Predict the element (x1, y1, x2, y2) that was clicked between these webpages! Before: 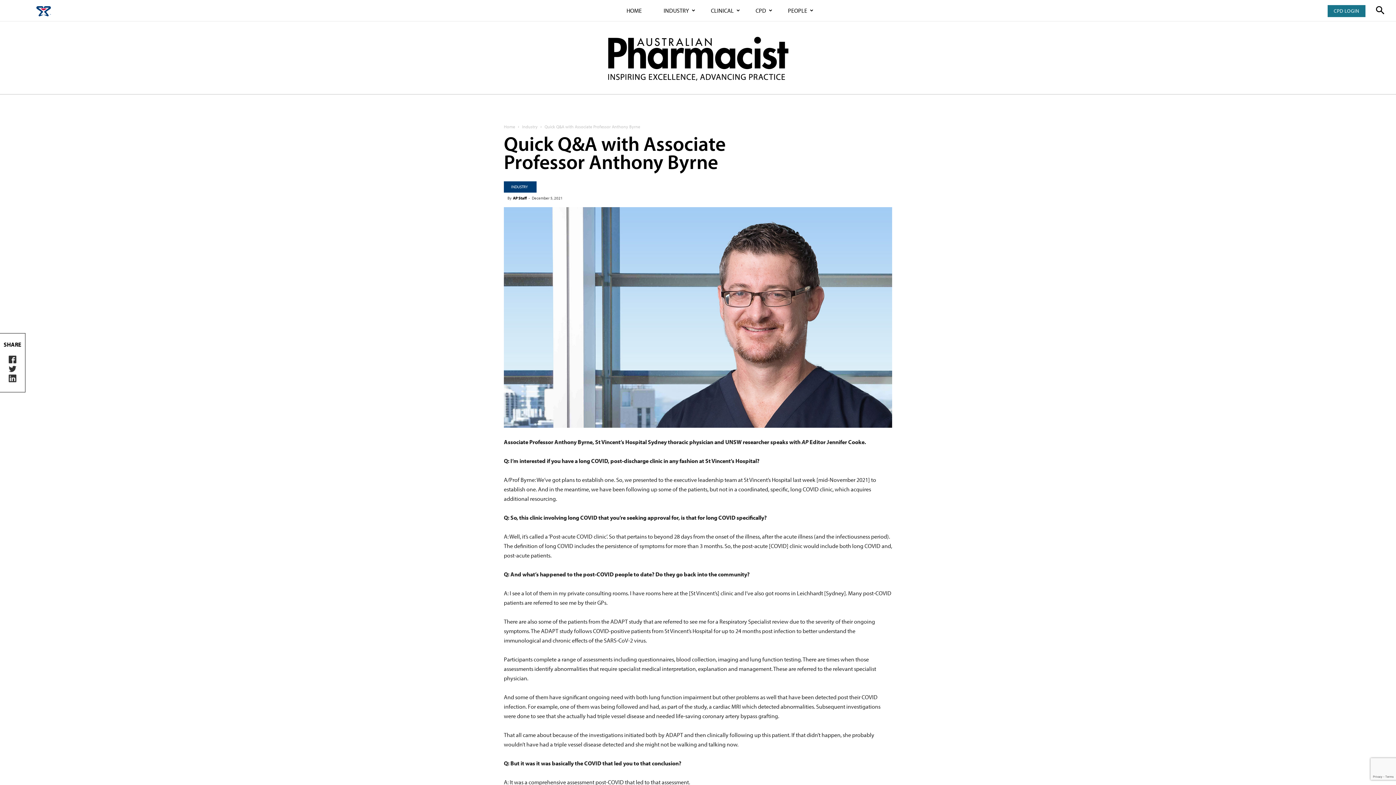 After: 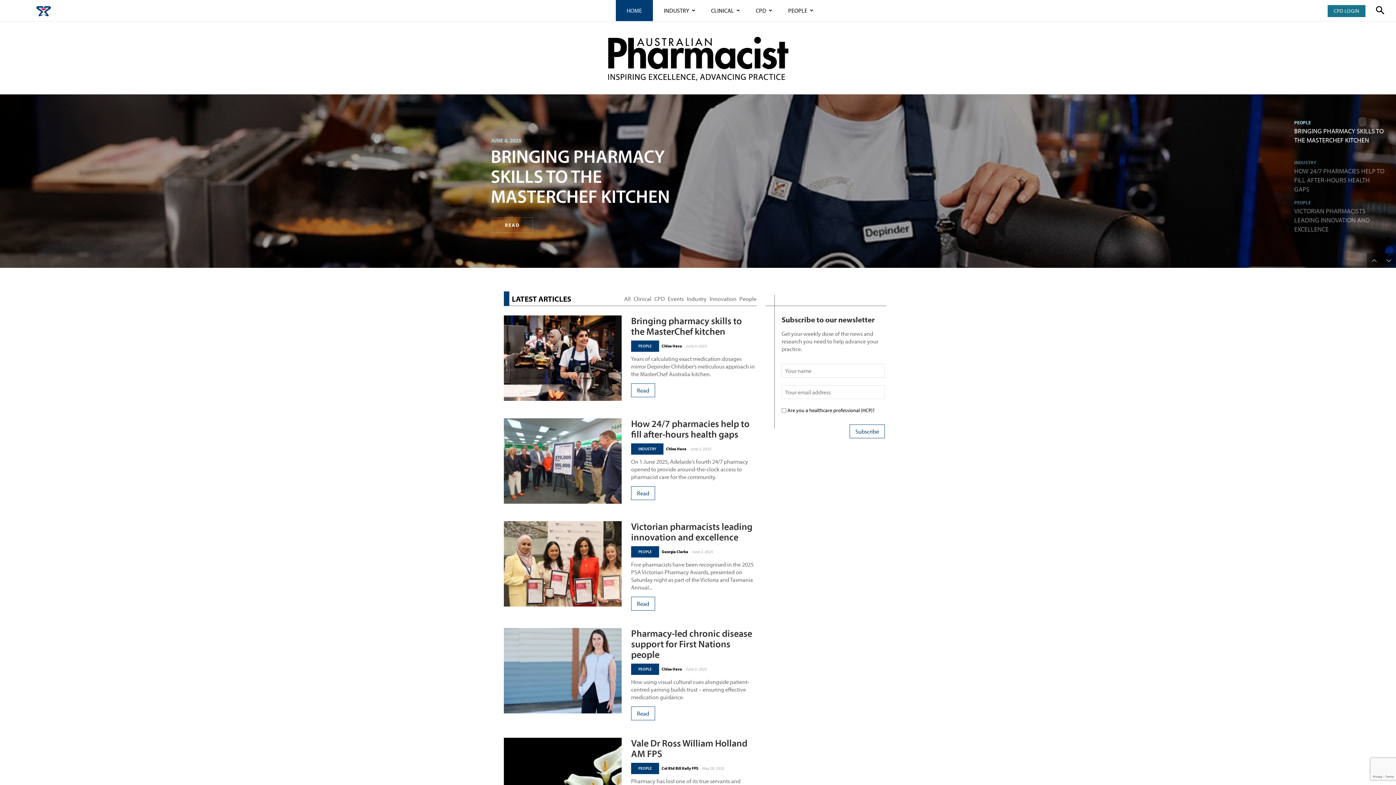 Action: bbox: (607, 36, 789, 80) label: Australian Pharmacist